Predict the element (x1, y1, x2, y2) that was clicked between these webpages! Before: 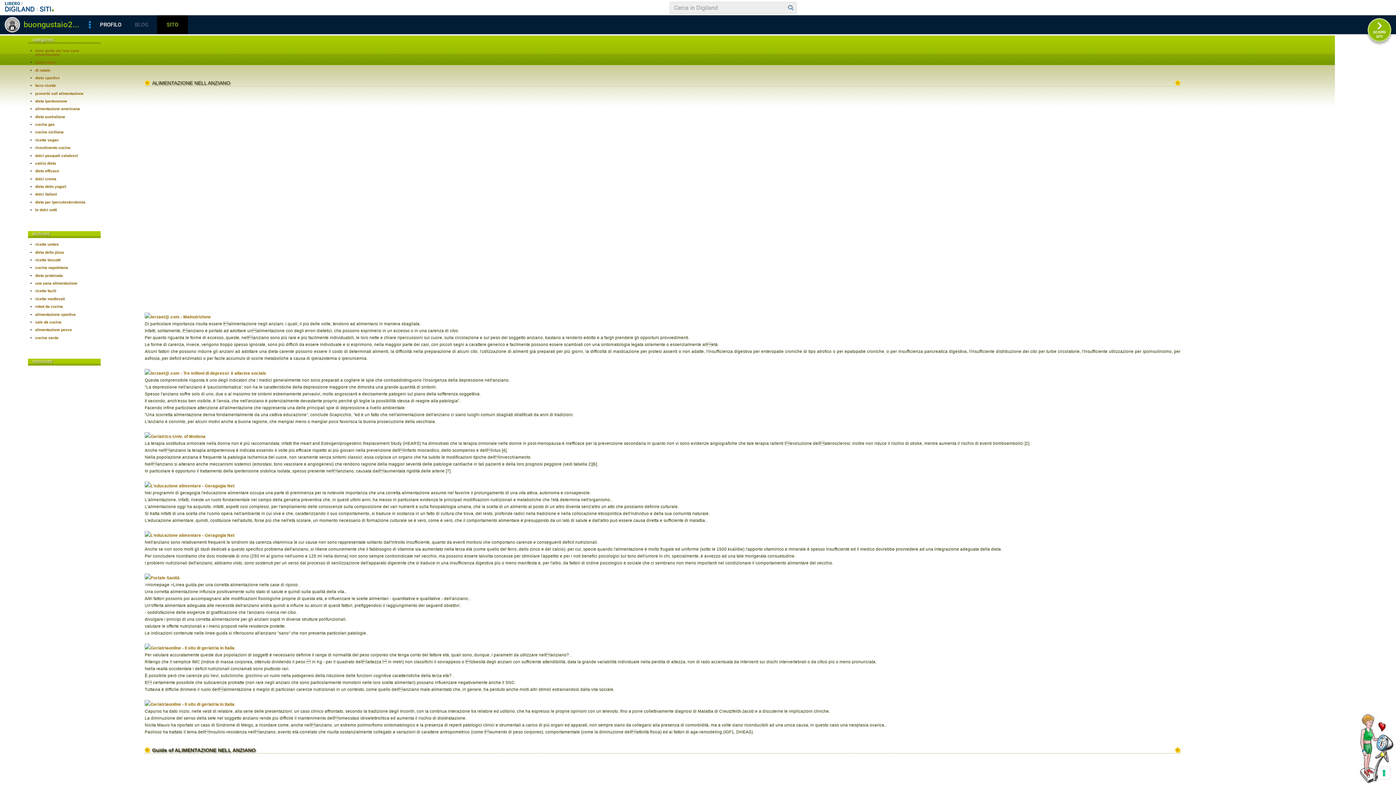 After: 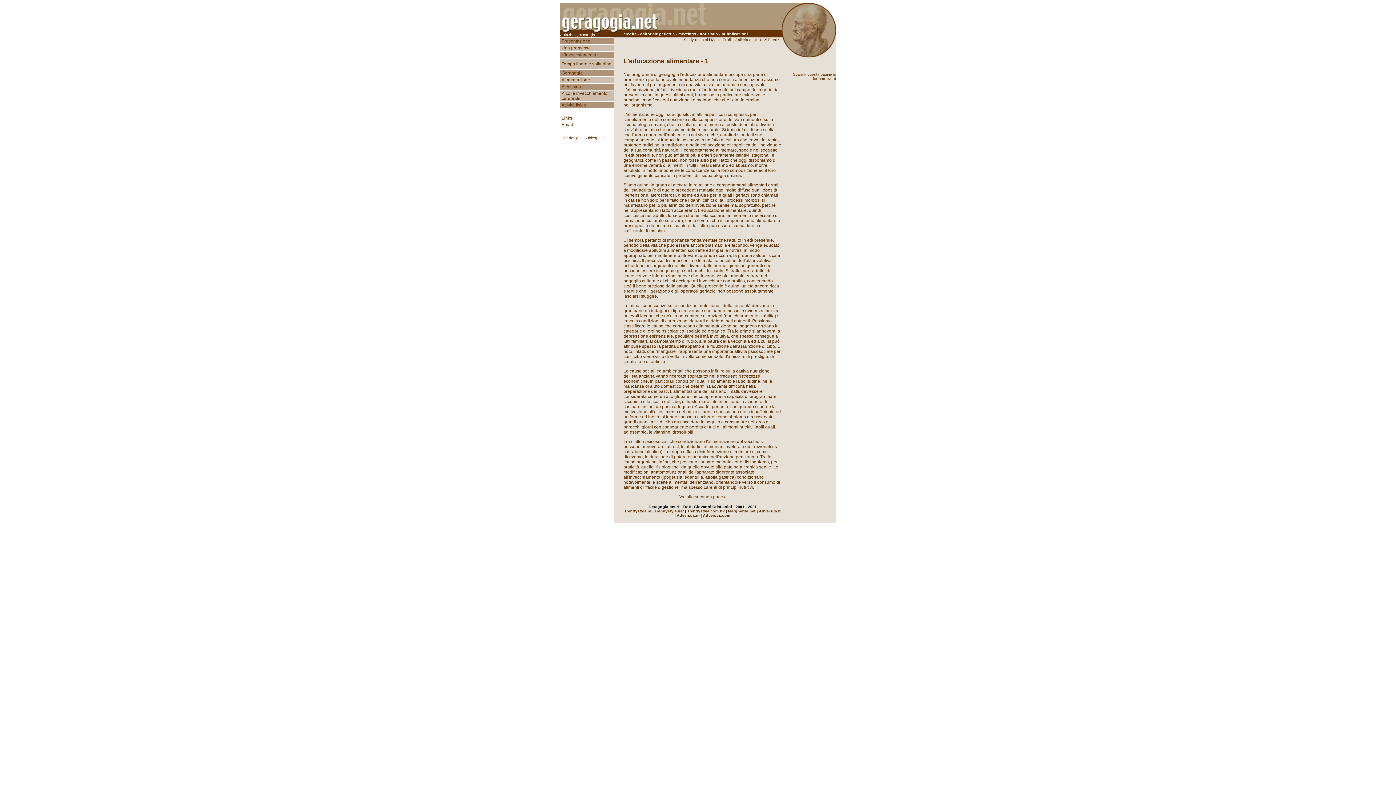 Action: bbox: (144, 483, 150, 488)